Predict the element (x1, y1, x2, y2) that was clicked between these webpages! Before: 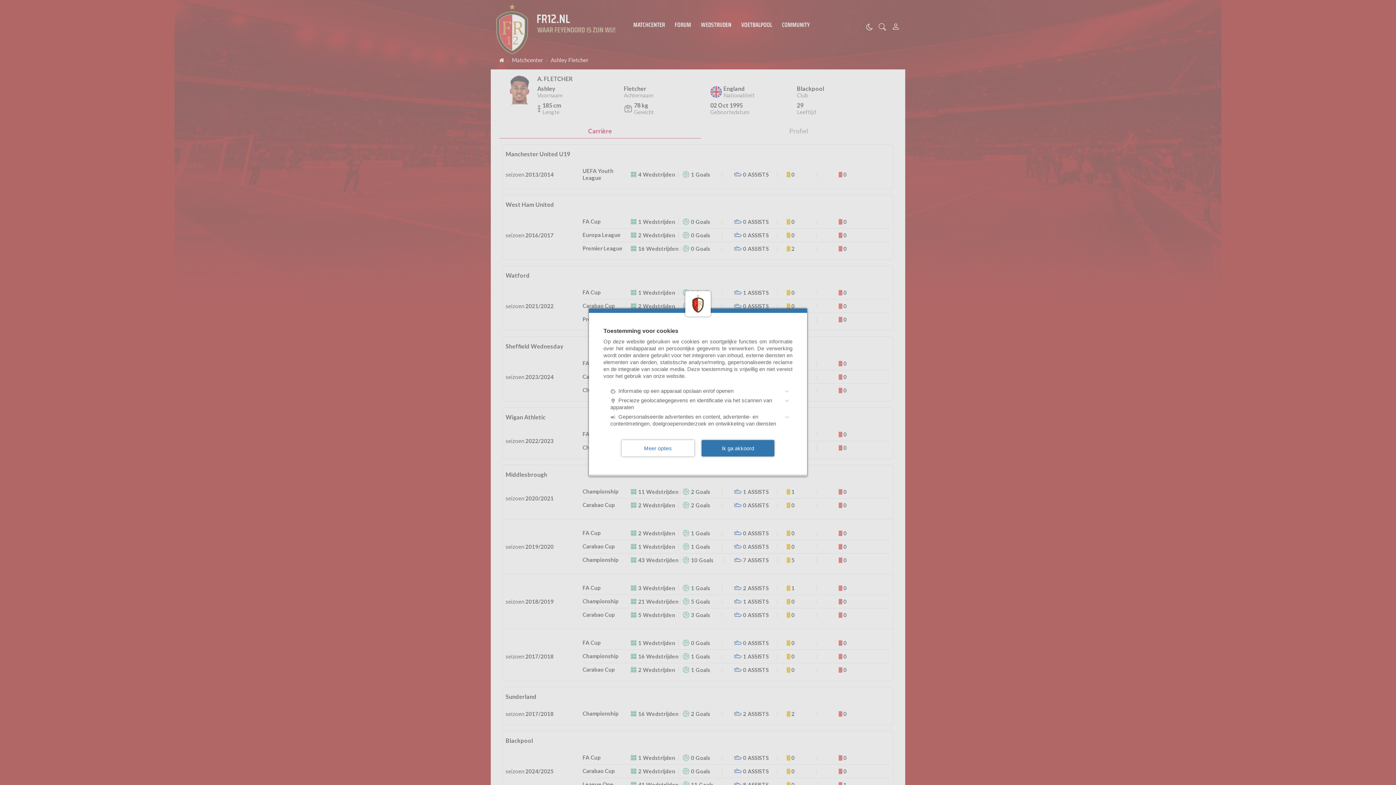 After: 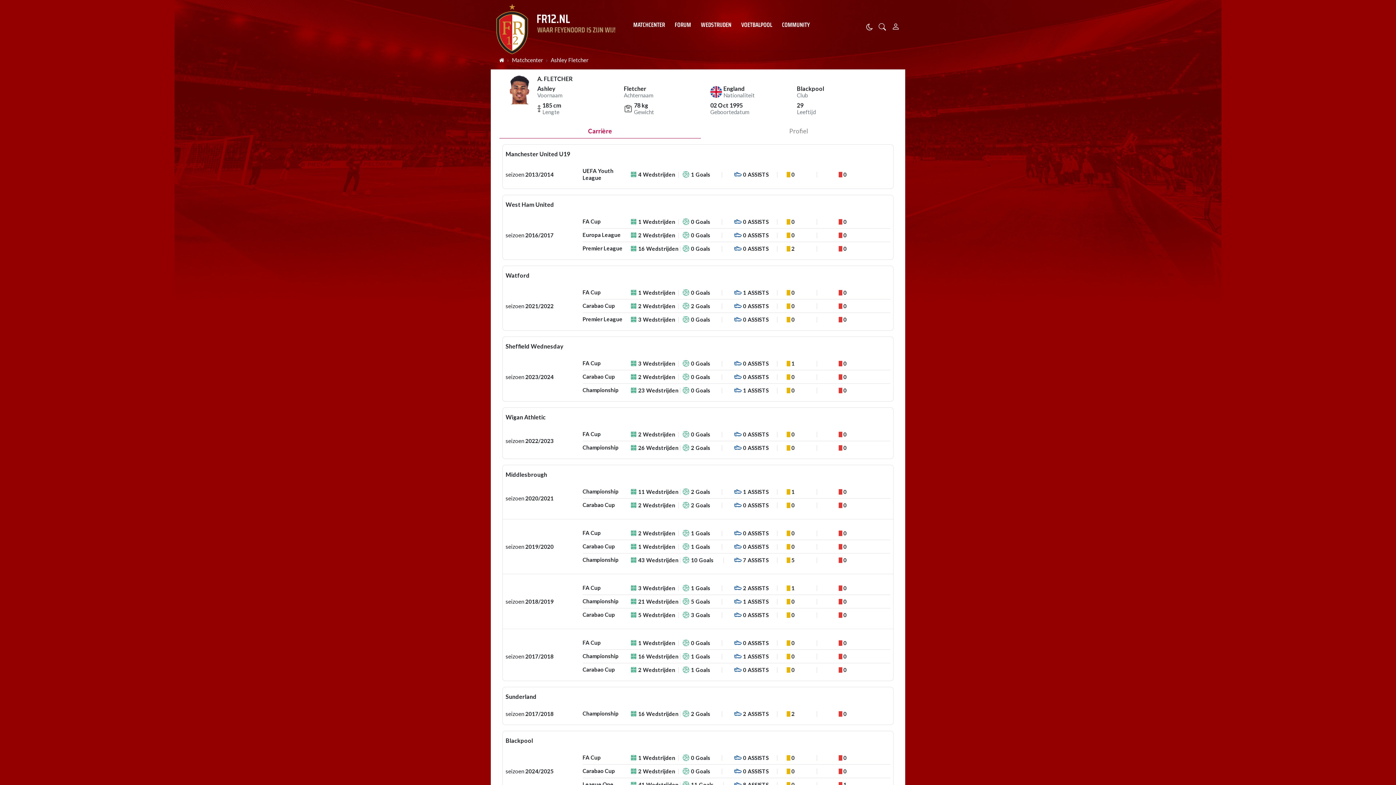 Action: bbox: (701, 440, 774, 456) label: Ik ga akkoord